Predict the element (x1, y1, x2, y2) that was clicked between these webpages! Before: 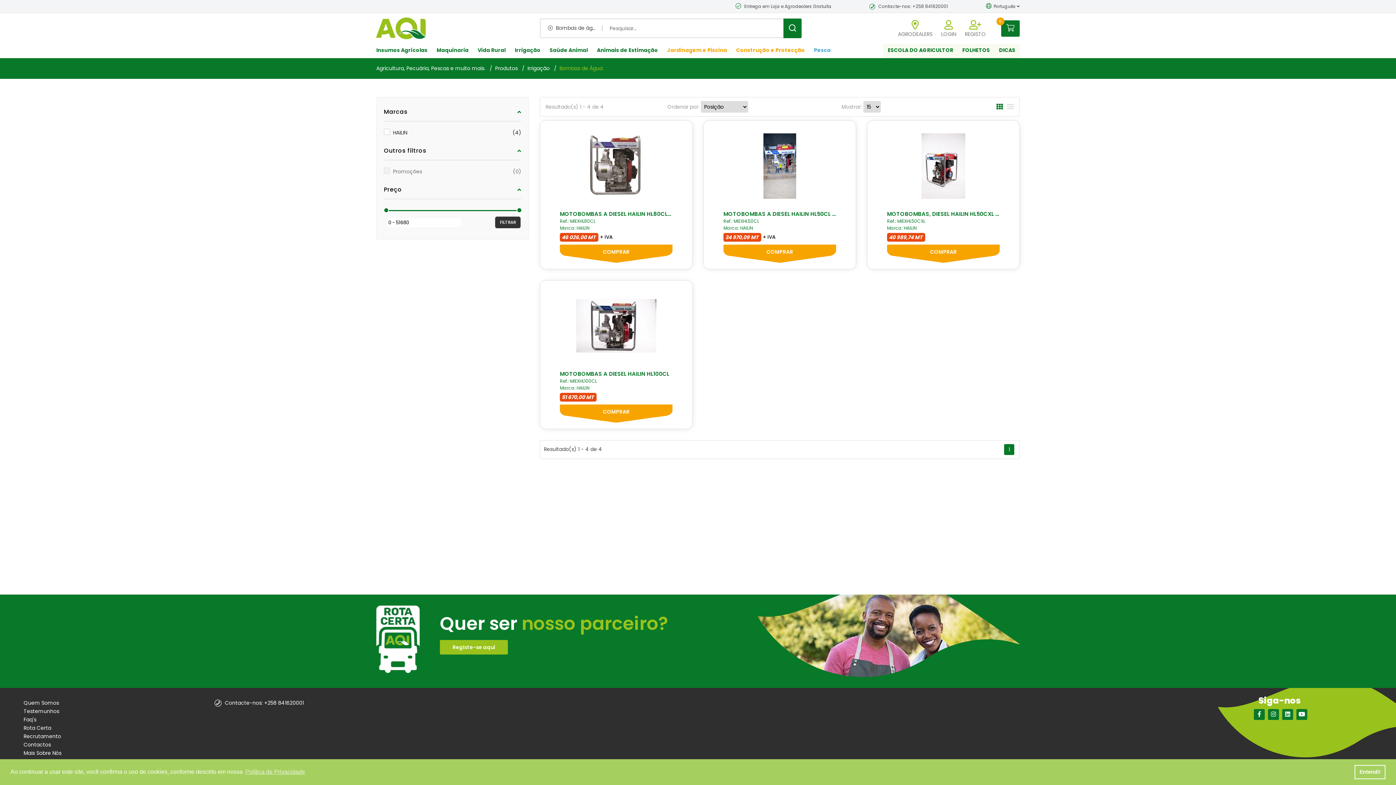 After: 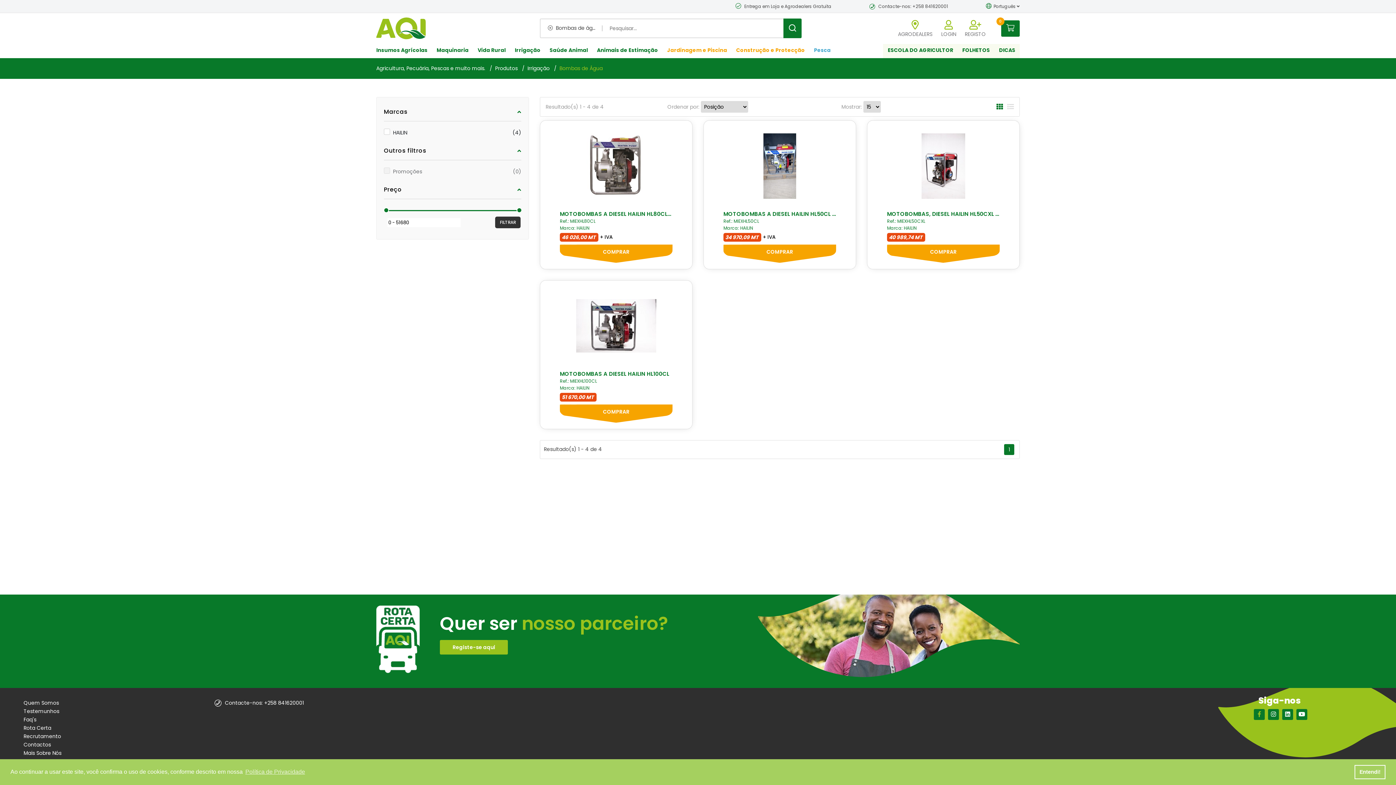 Action: bbox: (1254, 709, 1265, 720)